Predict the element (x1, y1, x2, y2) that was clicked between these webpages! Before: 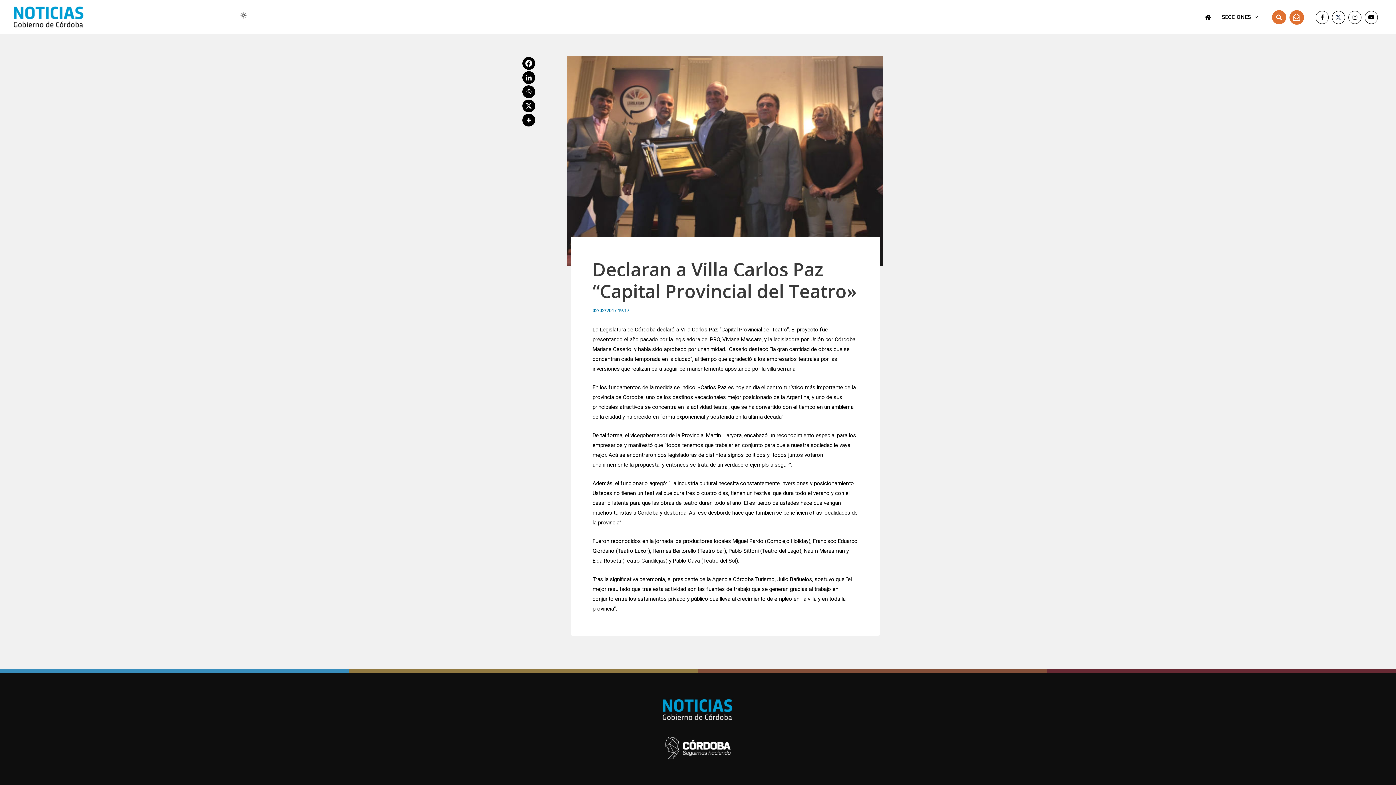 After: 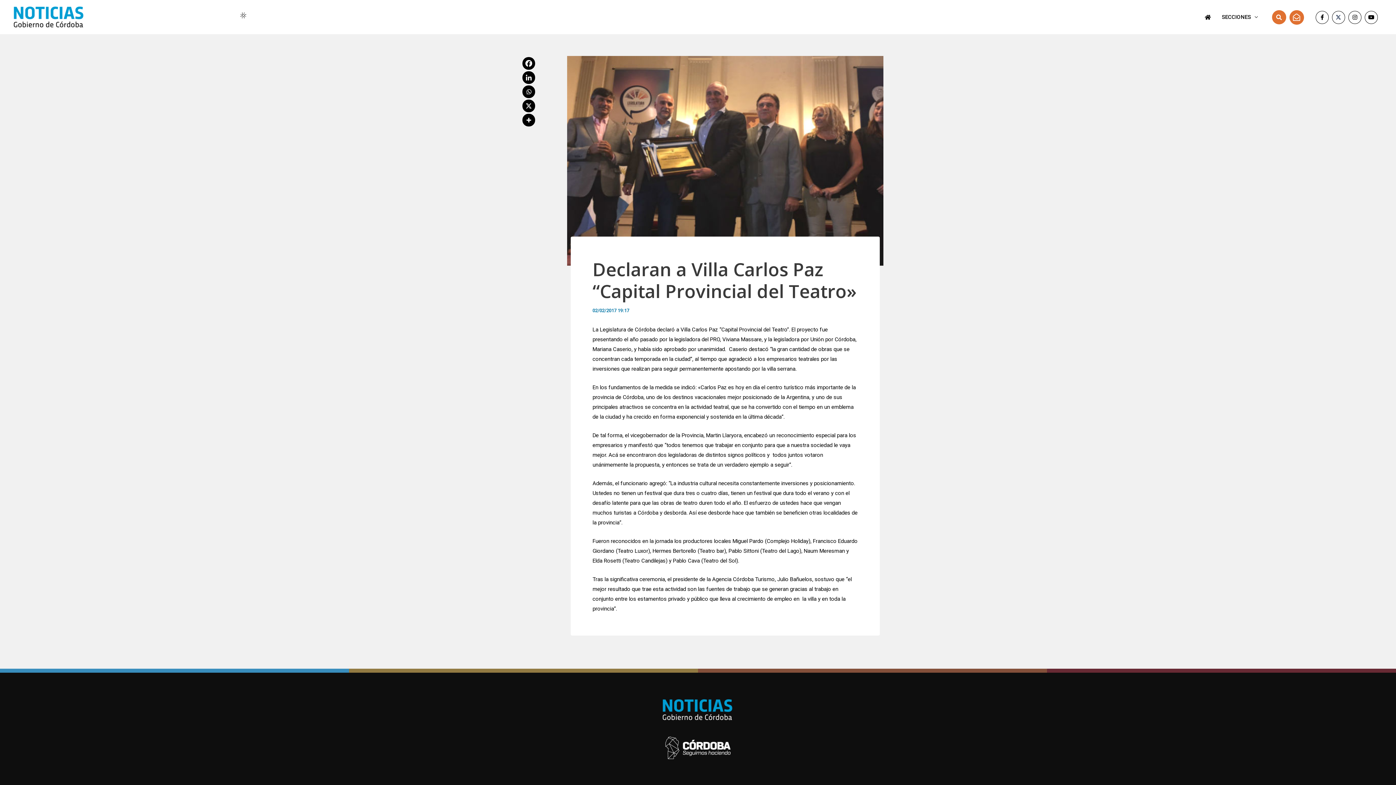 Action: bbox: (522, 100, 535, 113)